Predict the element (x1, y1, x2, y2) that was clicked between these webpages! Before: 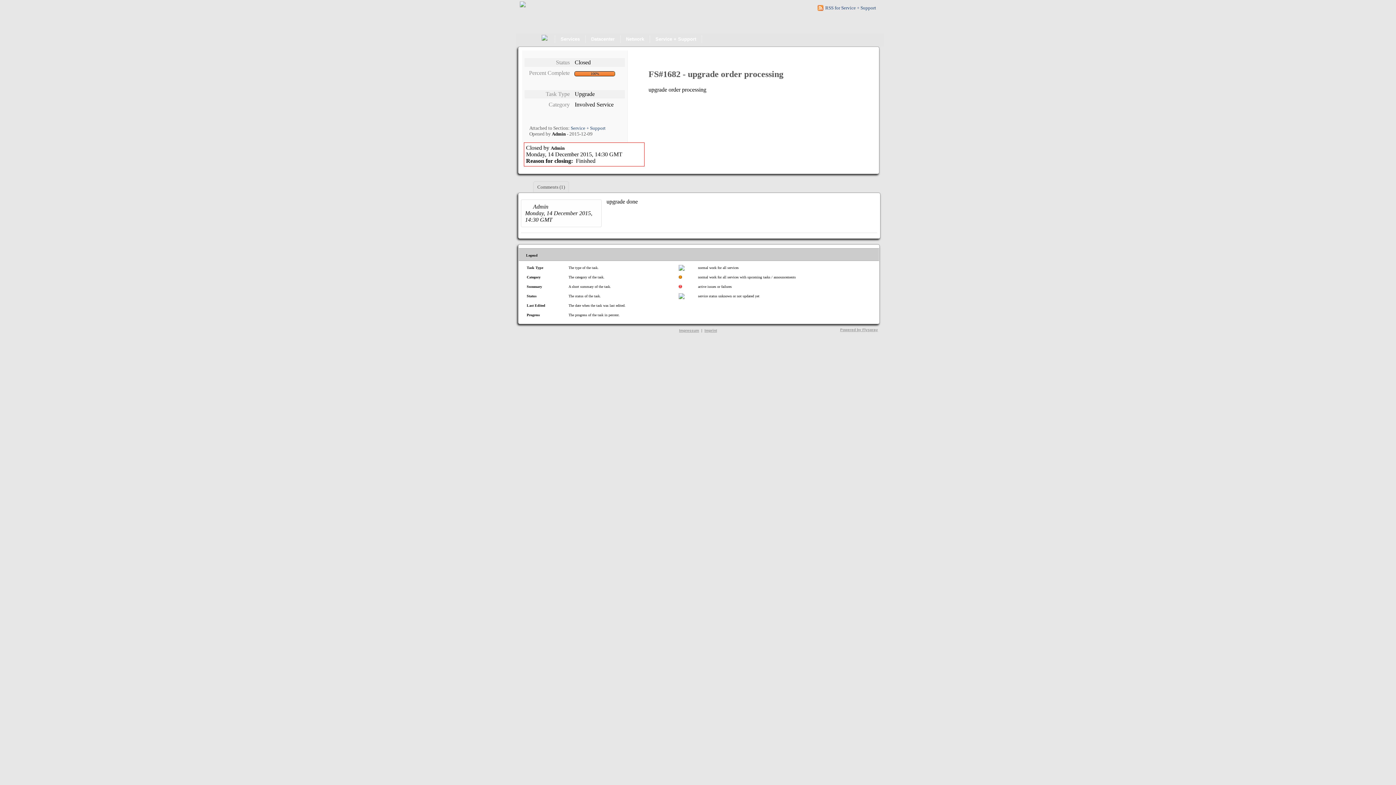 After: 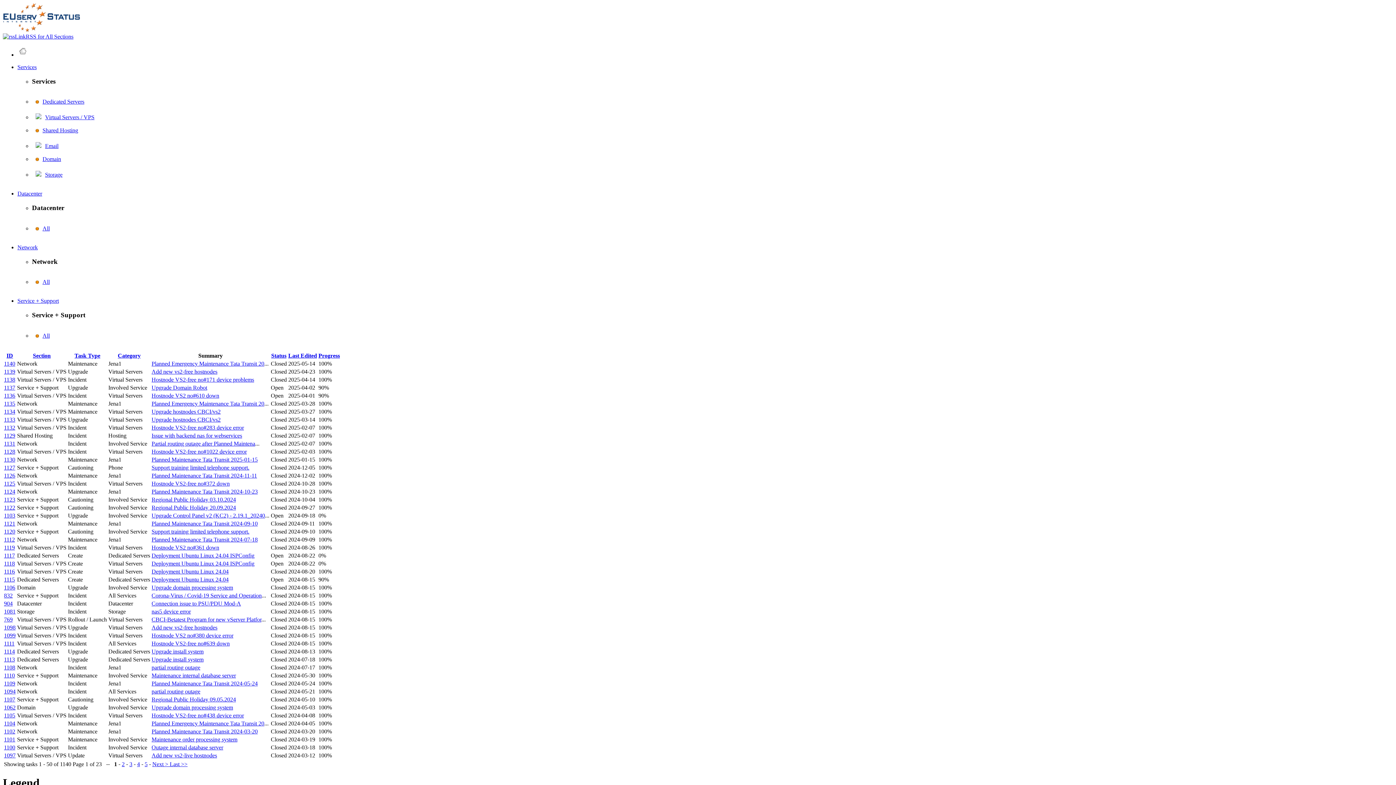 Action: bbox: (520, 2, 525, 8)